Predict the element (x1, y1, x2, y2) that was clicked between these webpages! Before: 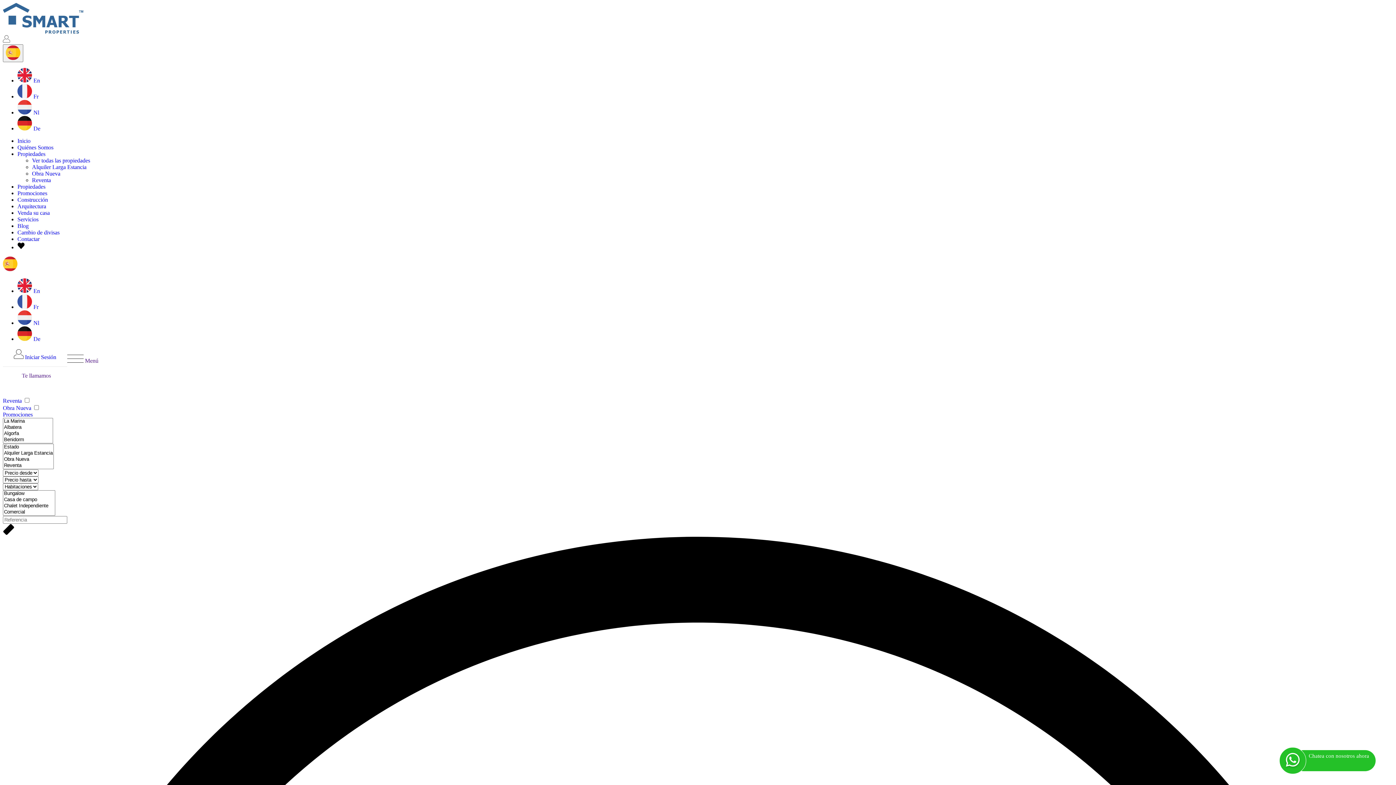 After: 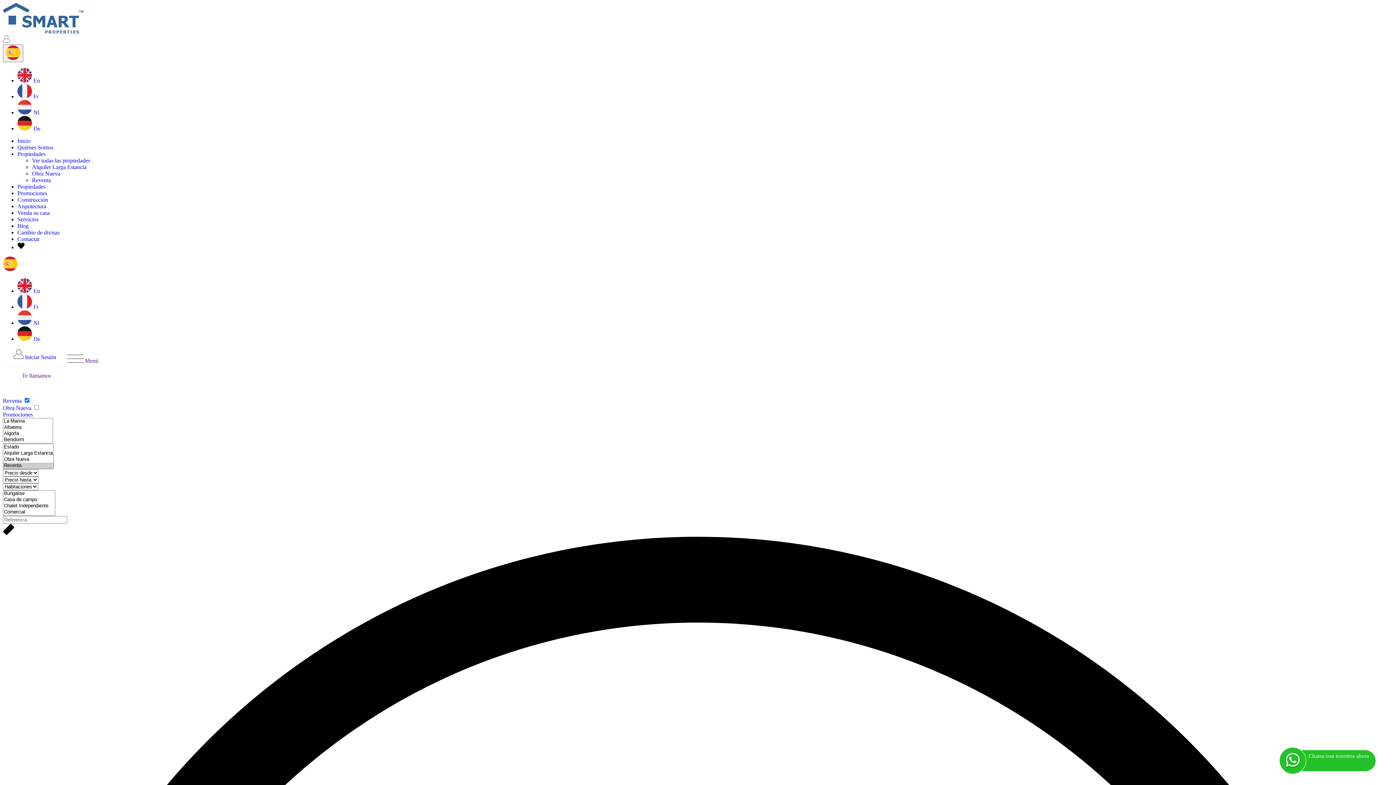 Action: bbox: (2, 397, 30, 404) label: Reventa 